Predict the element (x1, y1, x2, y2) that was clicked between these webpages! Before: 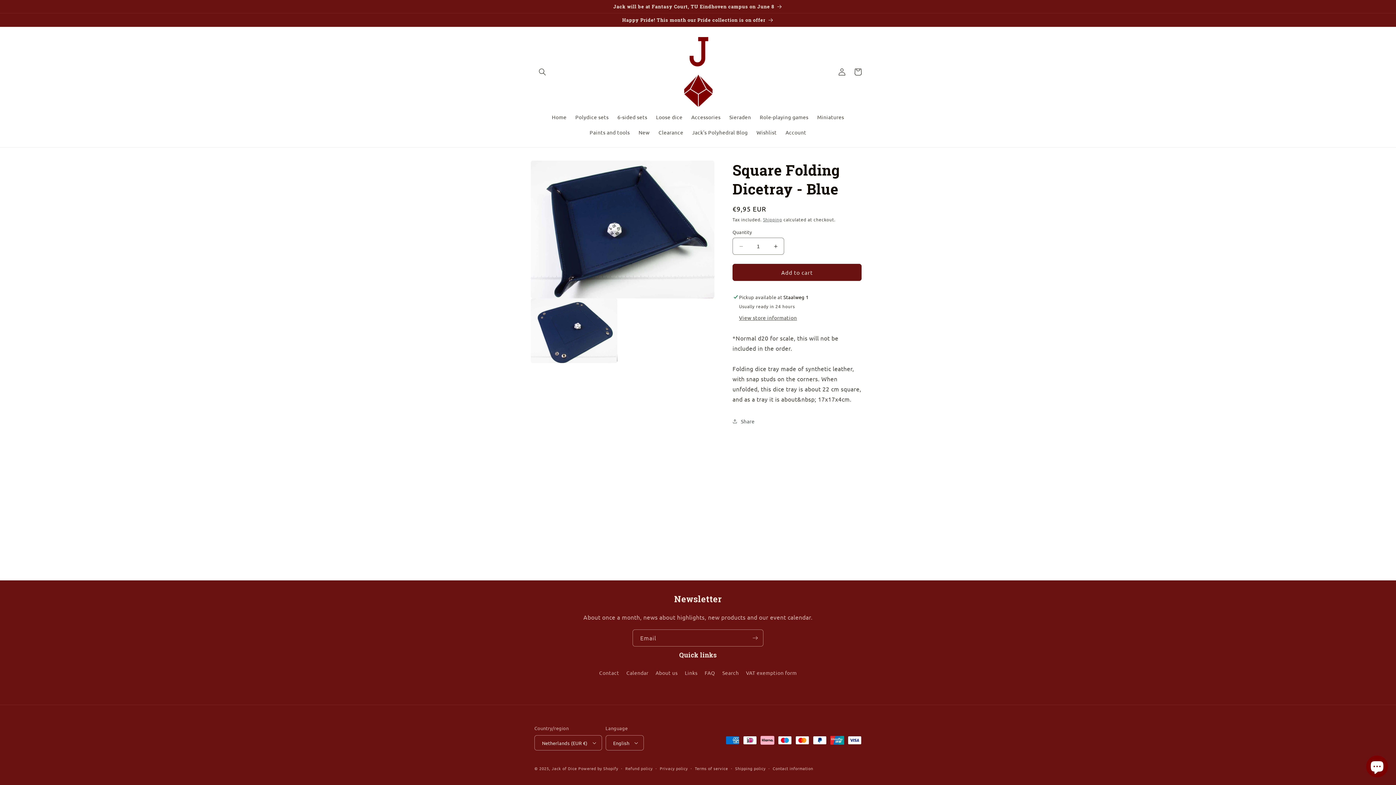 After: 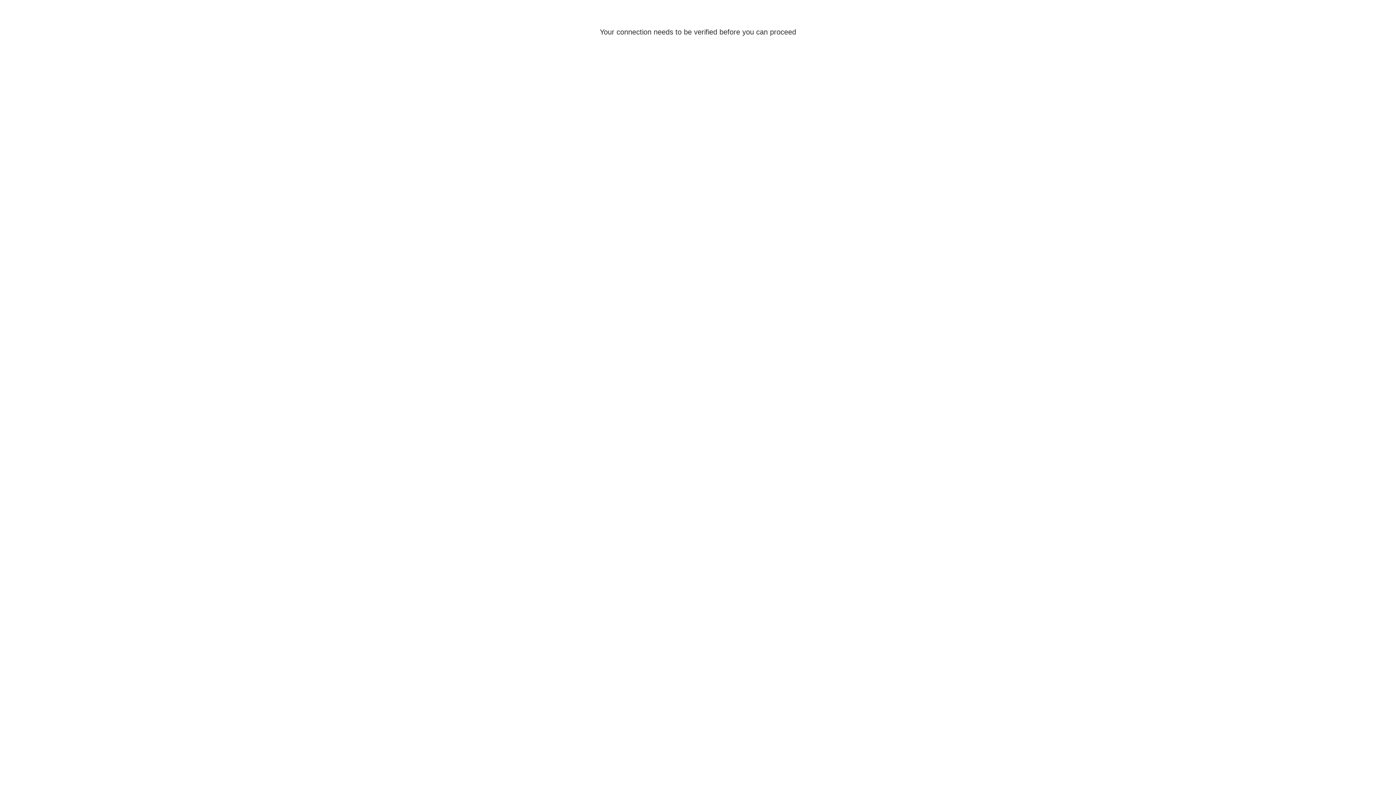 Action: bbox: (781, 124, 810, 140) label: Account